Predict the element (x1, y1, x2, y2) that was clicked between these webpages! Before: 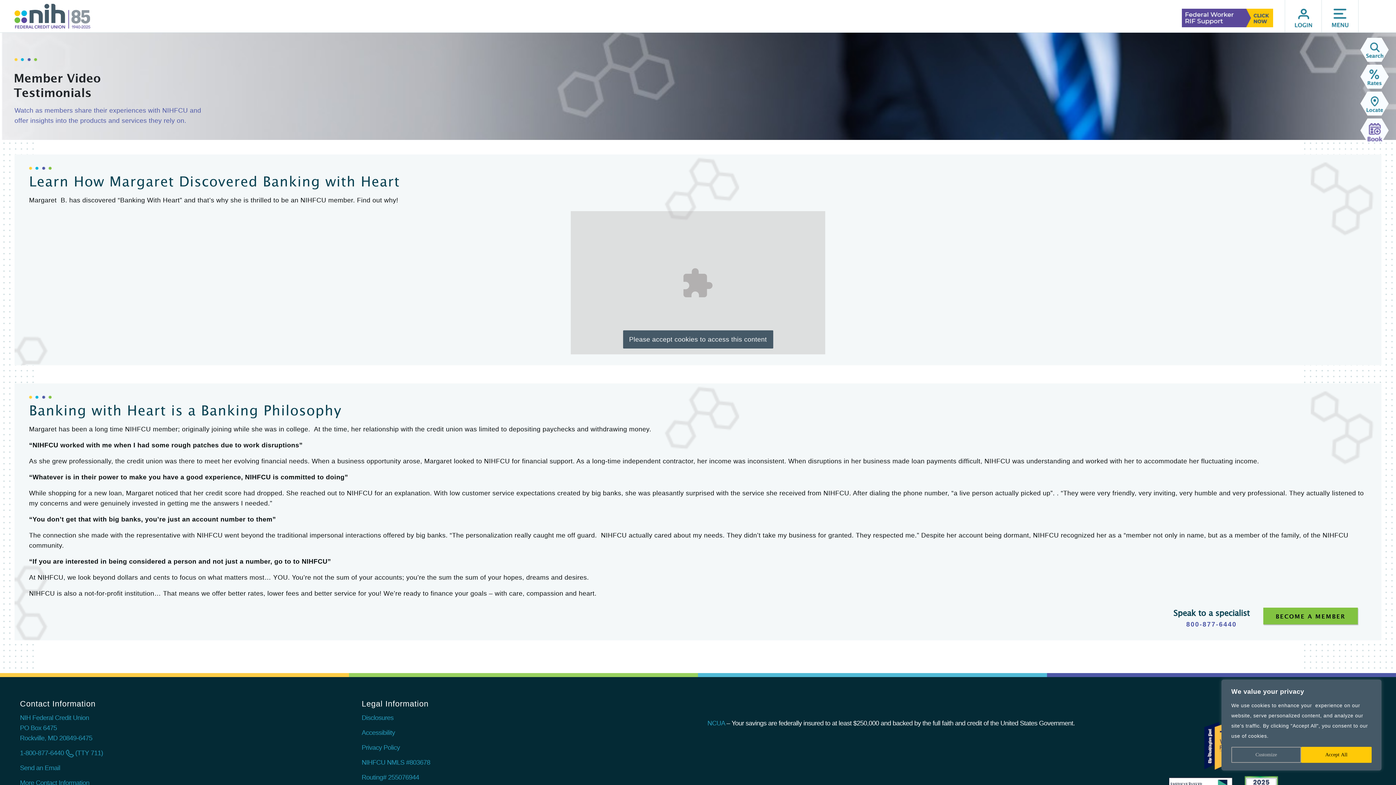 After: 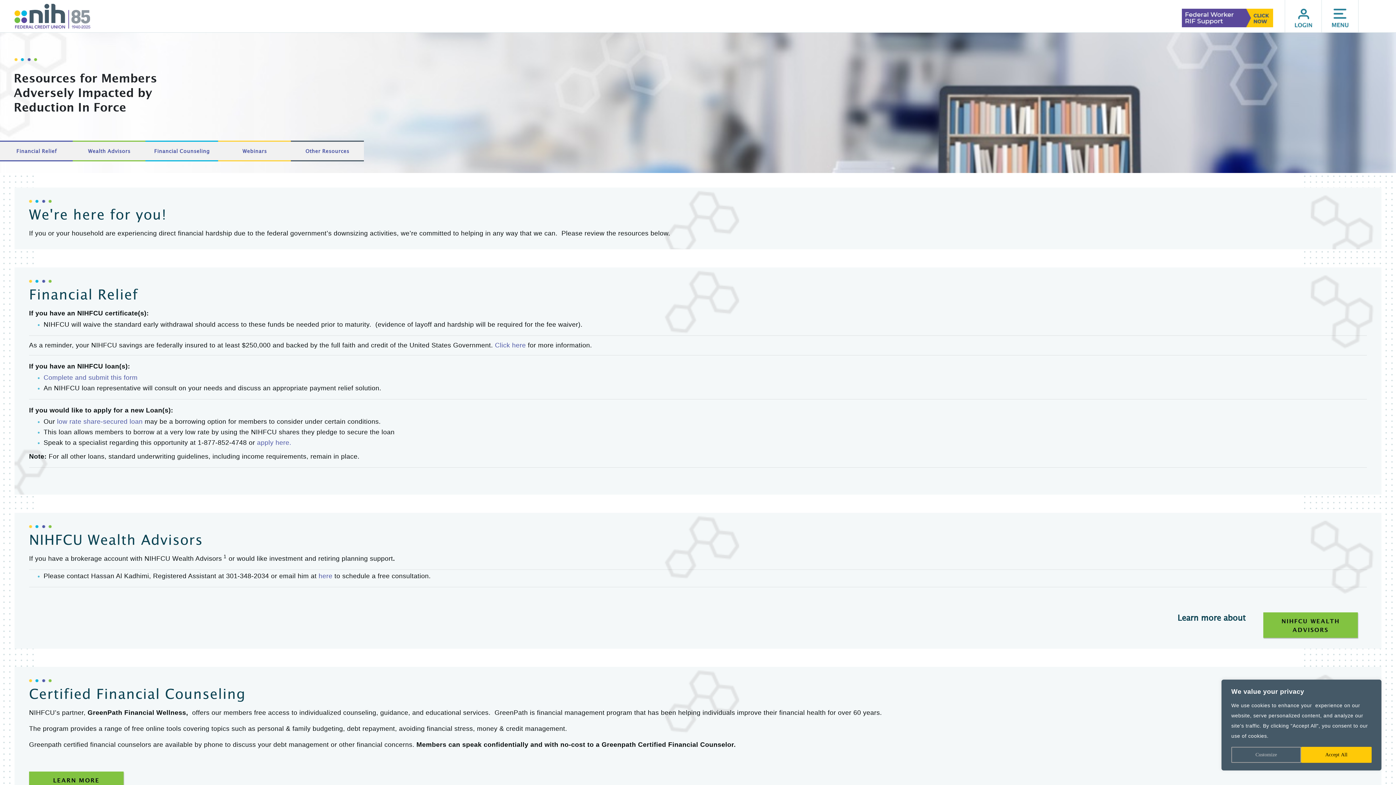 Action: bbox: (1182, 0, 1279, 32)